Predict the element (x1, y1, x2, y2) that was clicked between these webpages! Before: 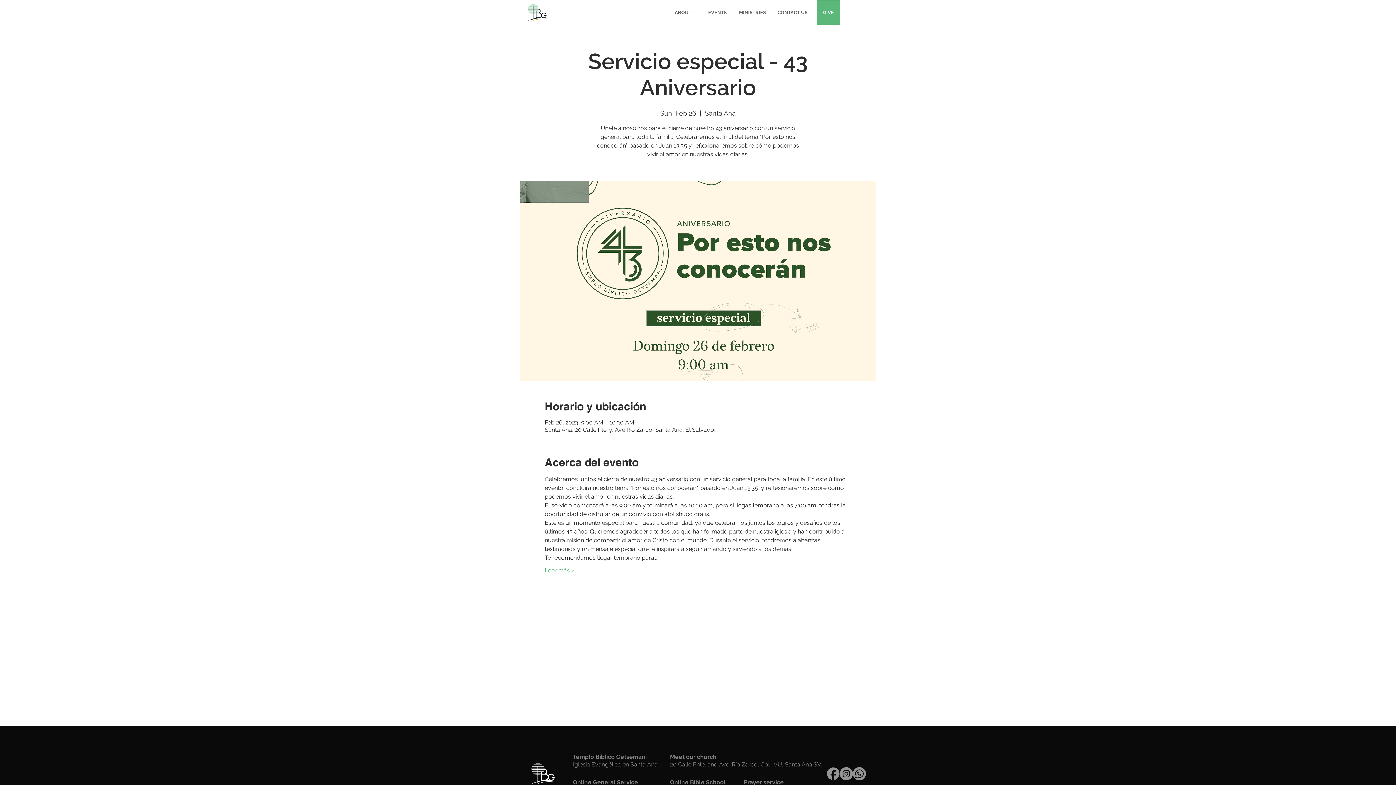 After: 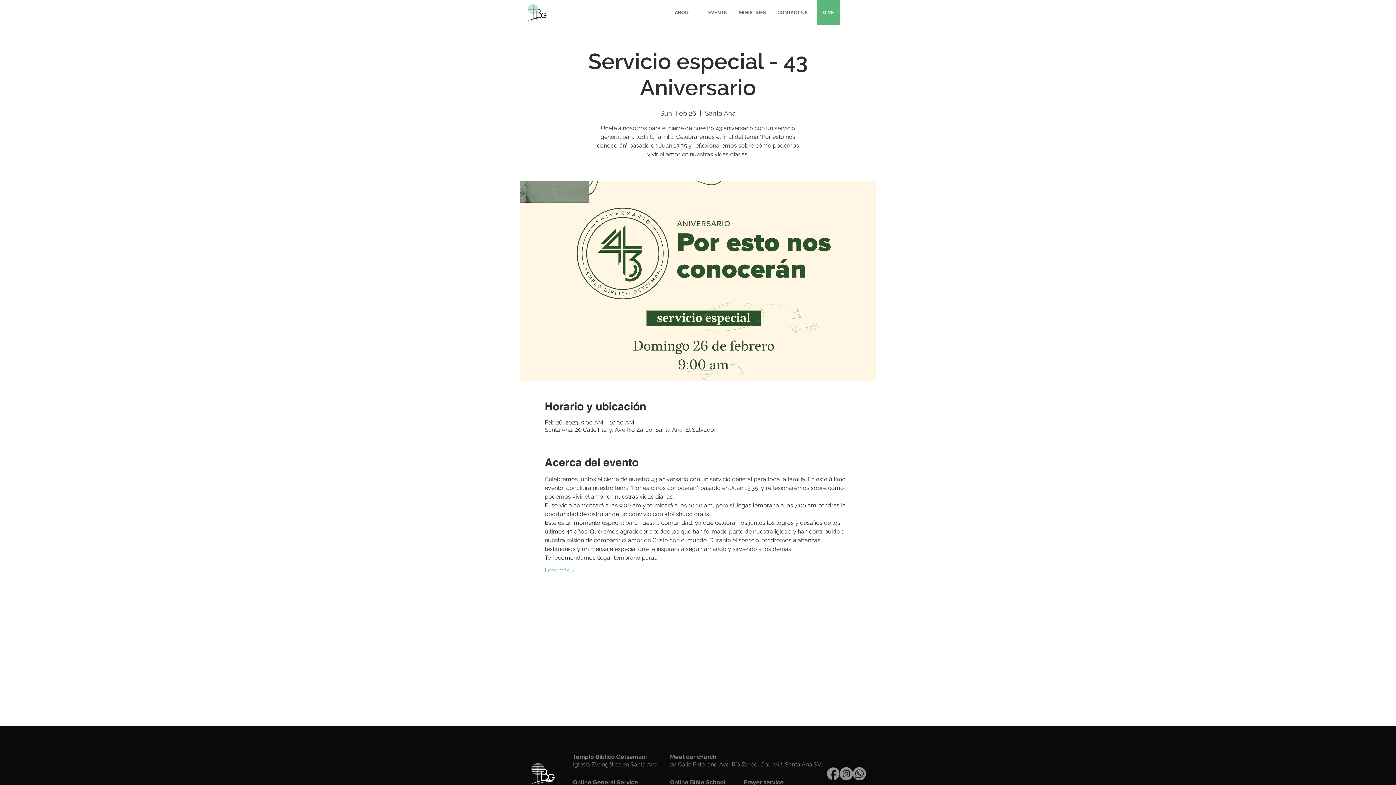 Action: bbox: (544, 566, 574, 574) label: Leer más >